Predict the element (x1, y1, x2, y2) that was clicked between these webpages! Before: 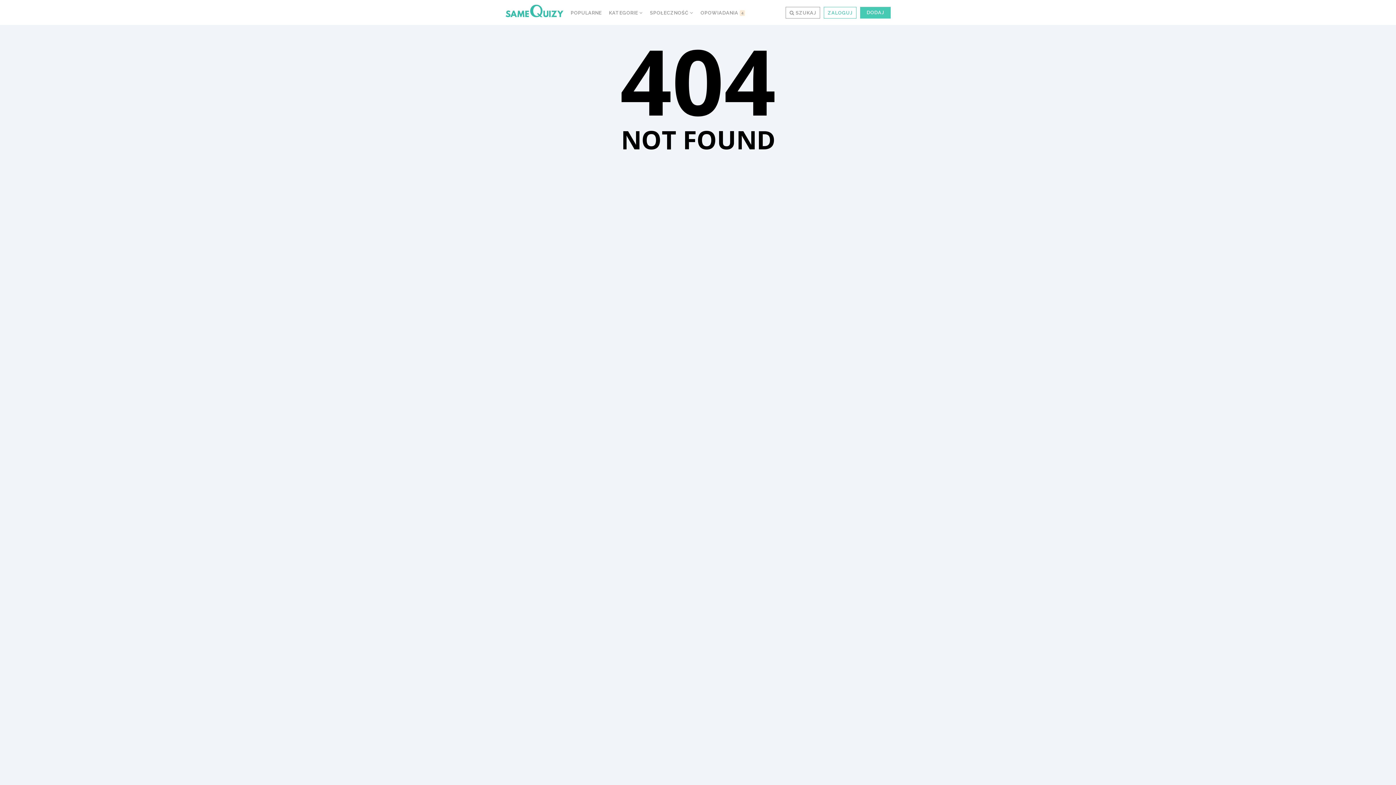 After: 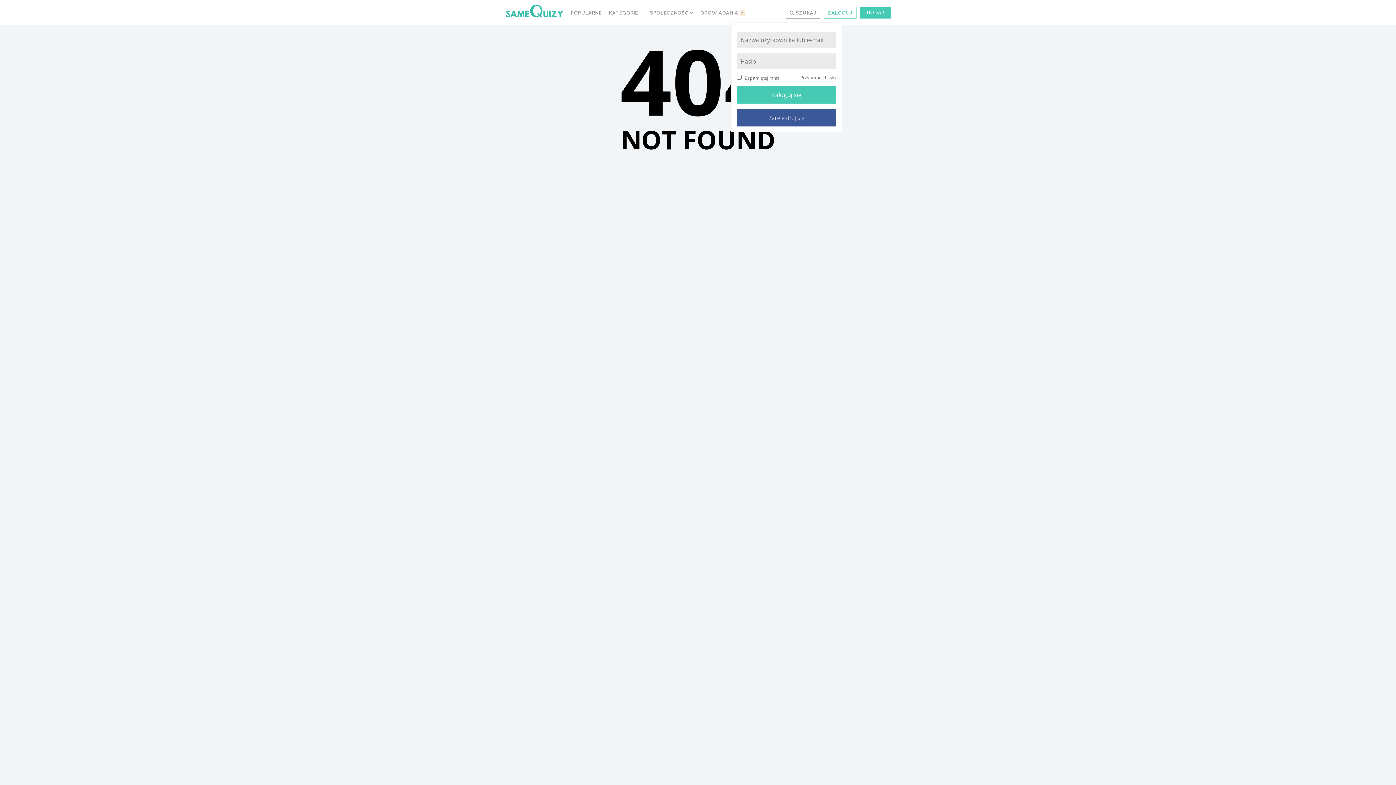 Action: label: ZALOGUJ bbox: (824, 6, 856, 18)